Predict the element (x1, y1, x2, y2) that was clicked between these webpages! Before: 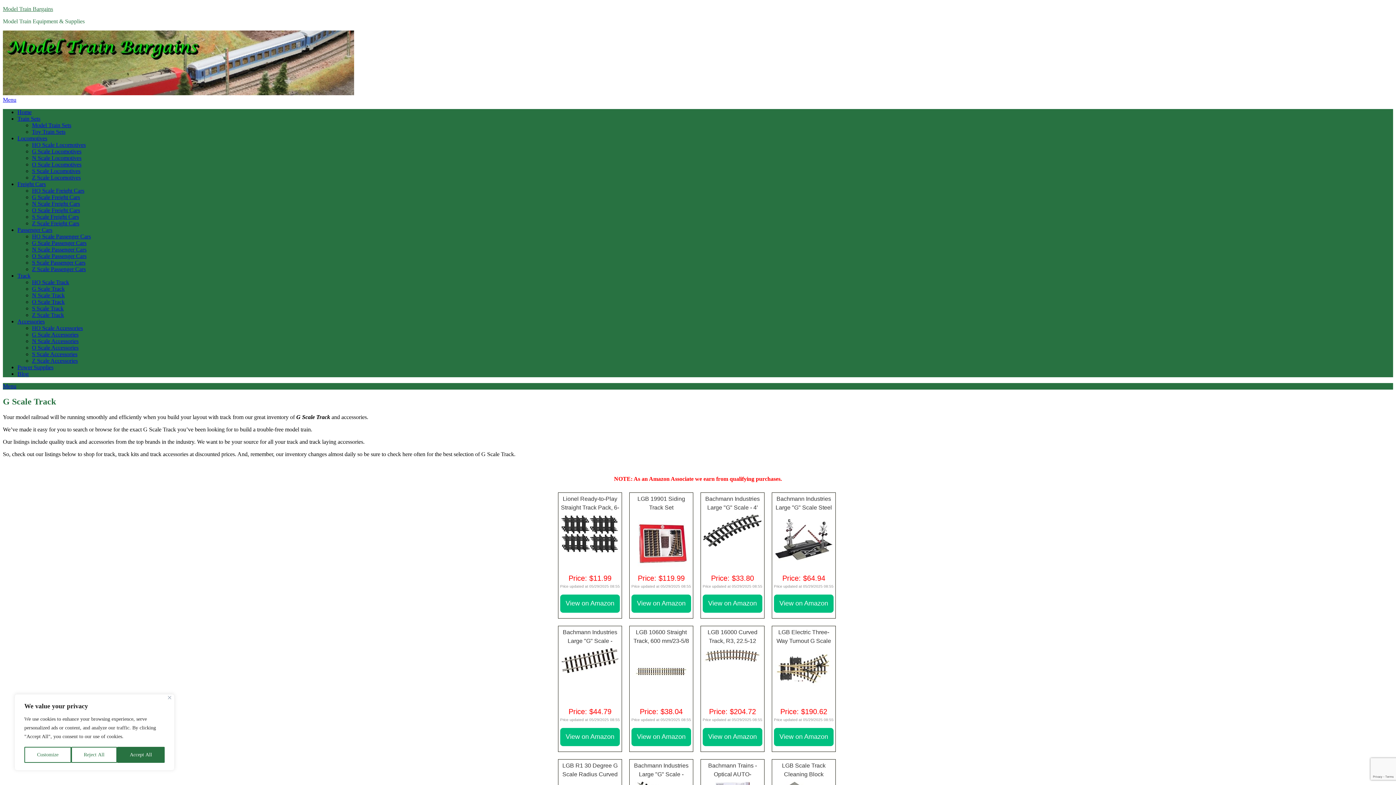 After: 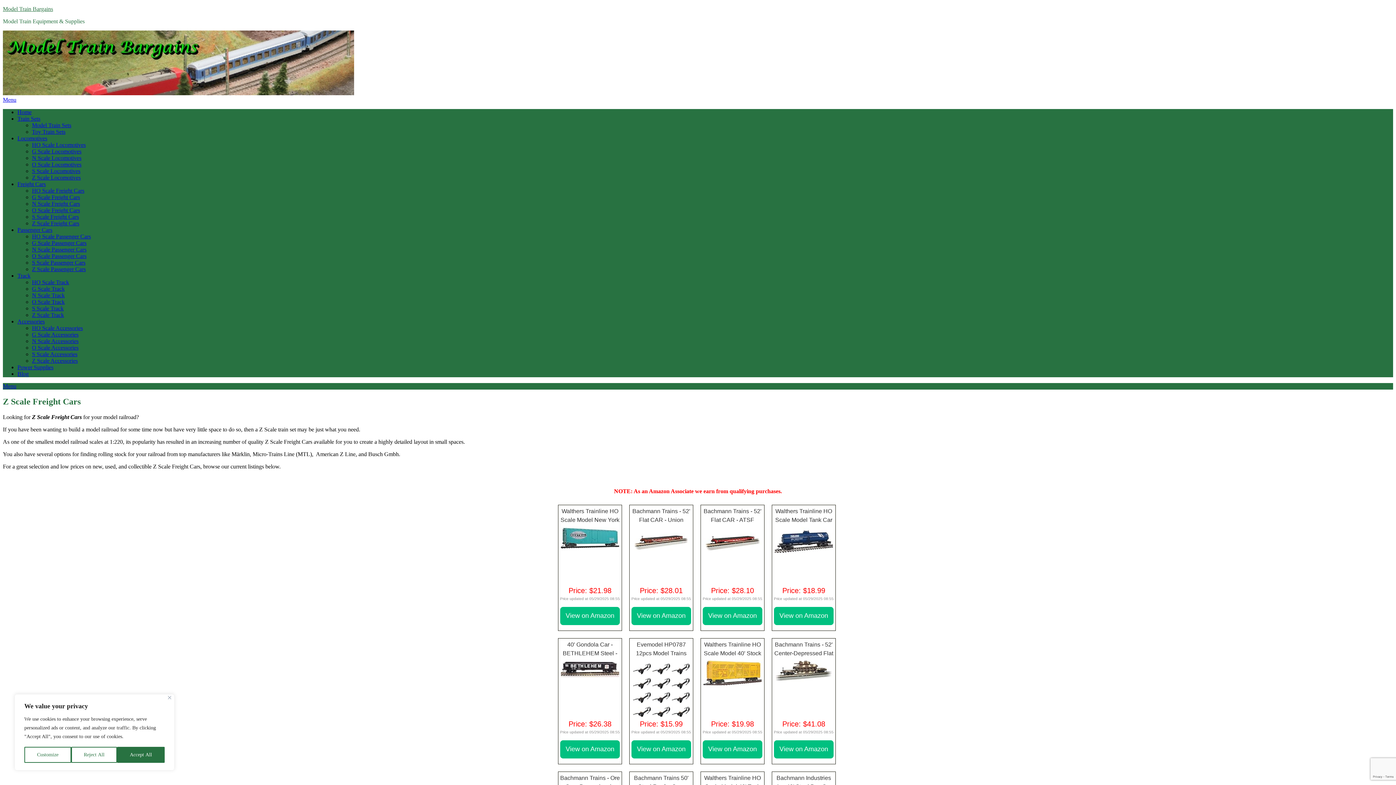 Action: bbox: (32, 220, 79, 226) label: Z Scale Freight Cars